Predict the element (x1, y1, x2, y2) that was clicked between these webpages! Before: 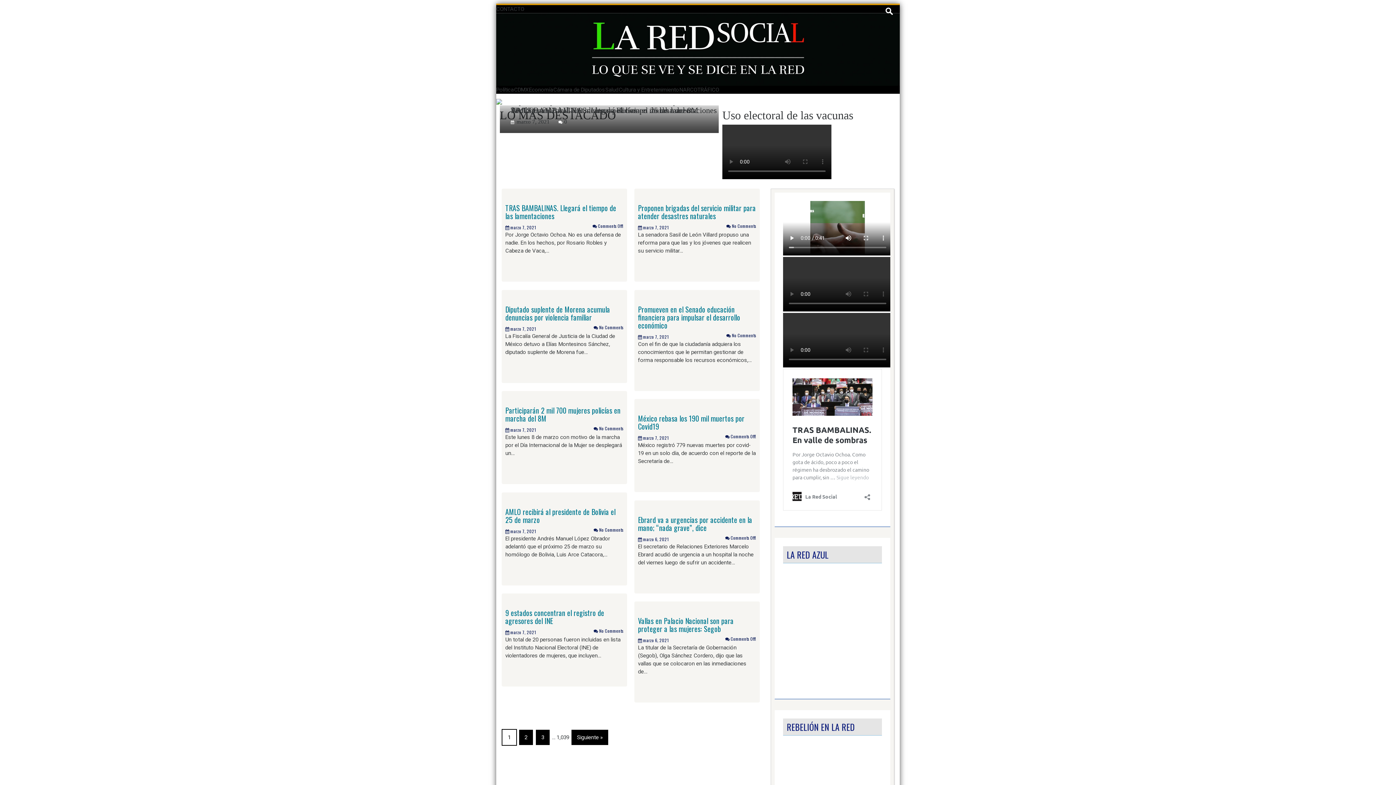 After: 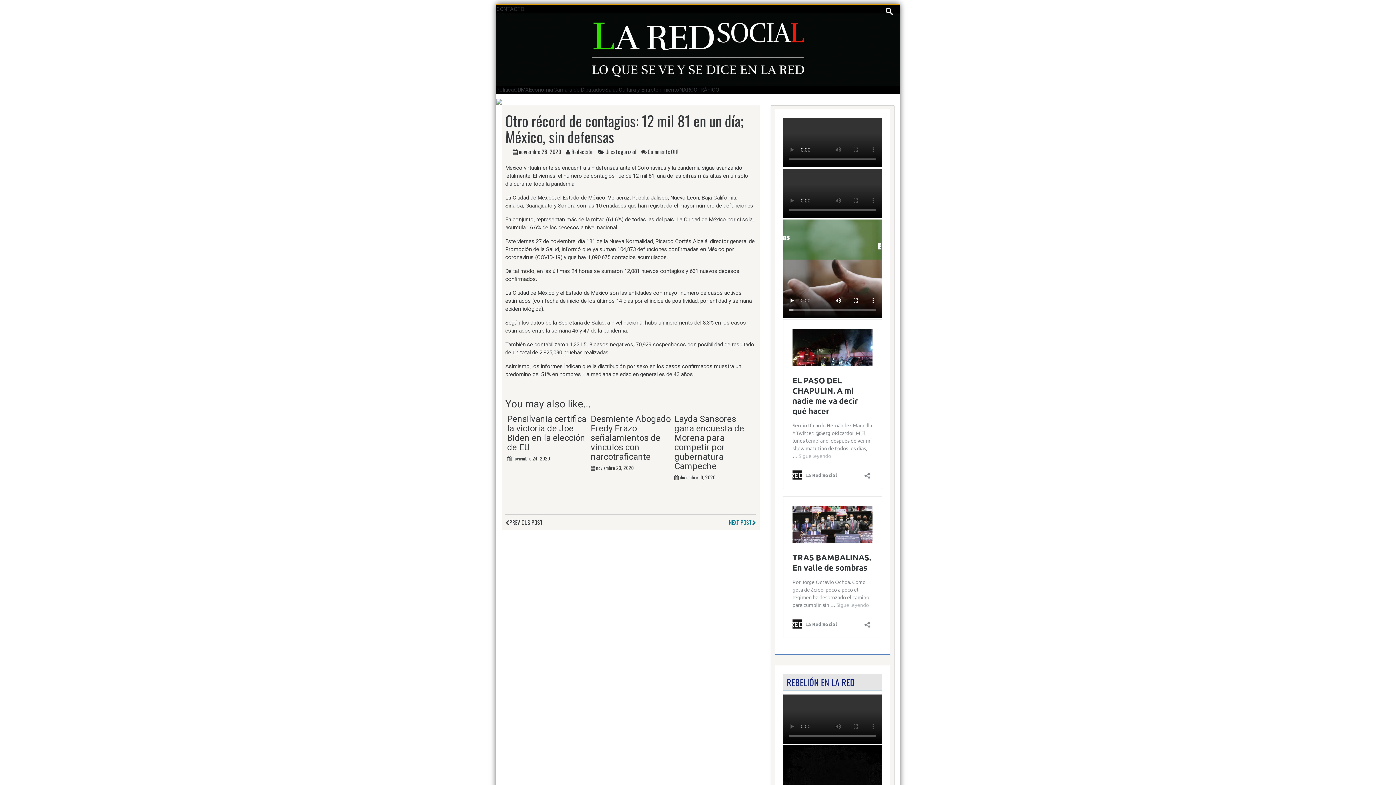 Action: label: TRAS BAMBALINAS. Llegará el tiempo de las lamentaciones bbox: (505, 202, 616, 221)